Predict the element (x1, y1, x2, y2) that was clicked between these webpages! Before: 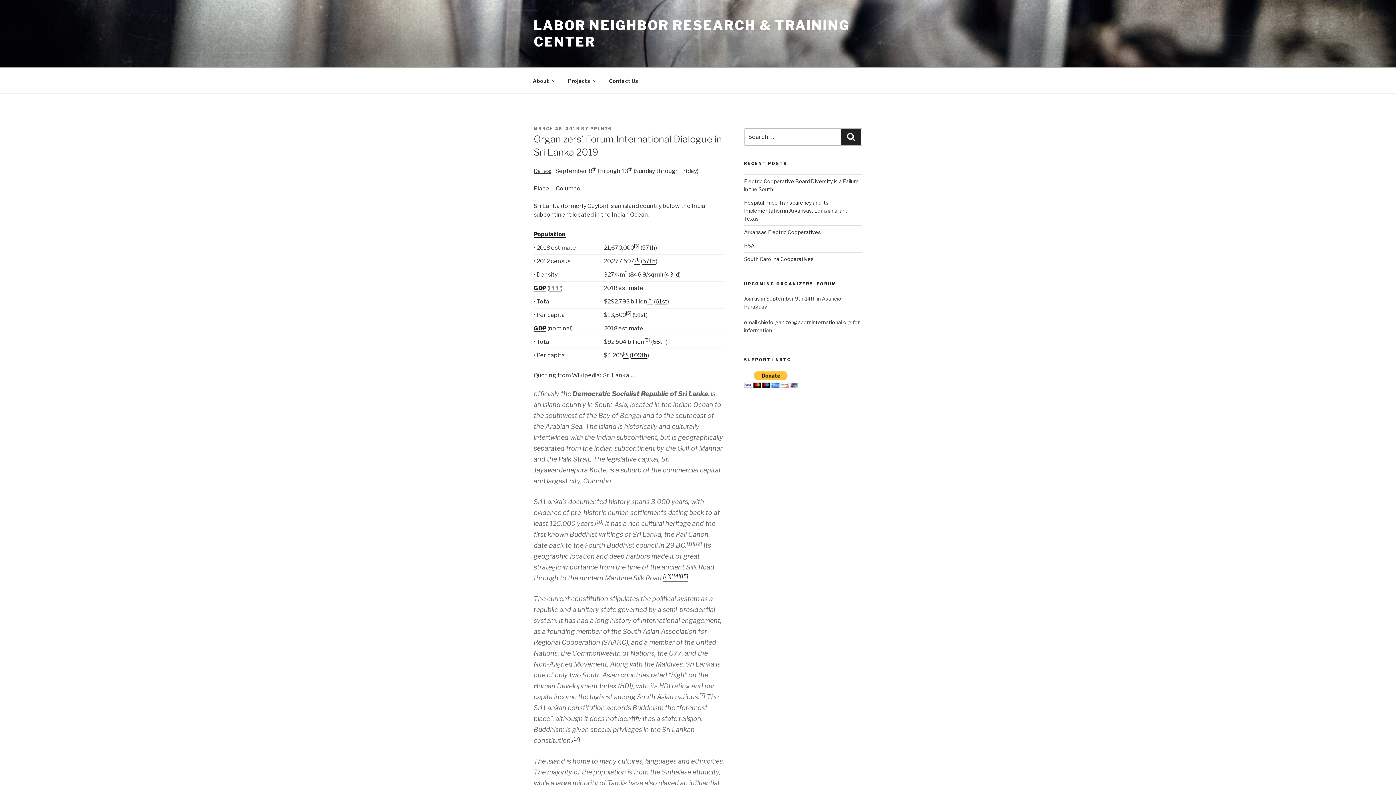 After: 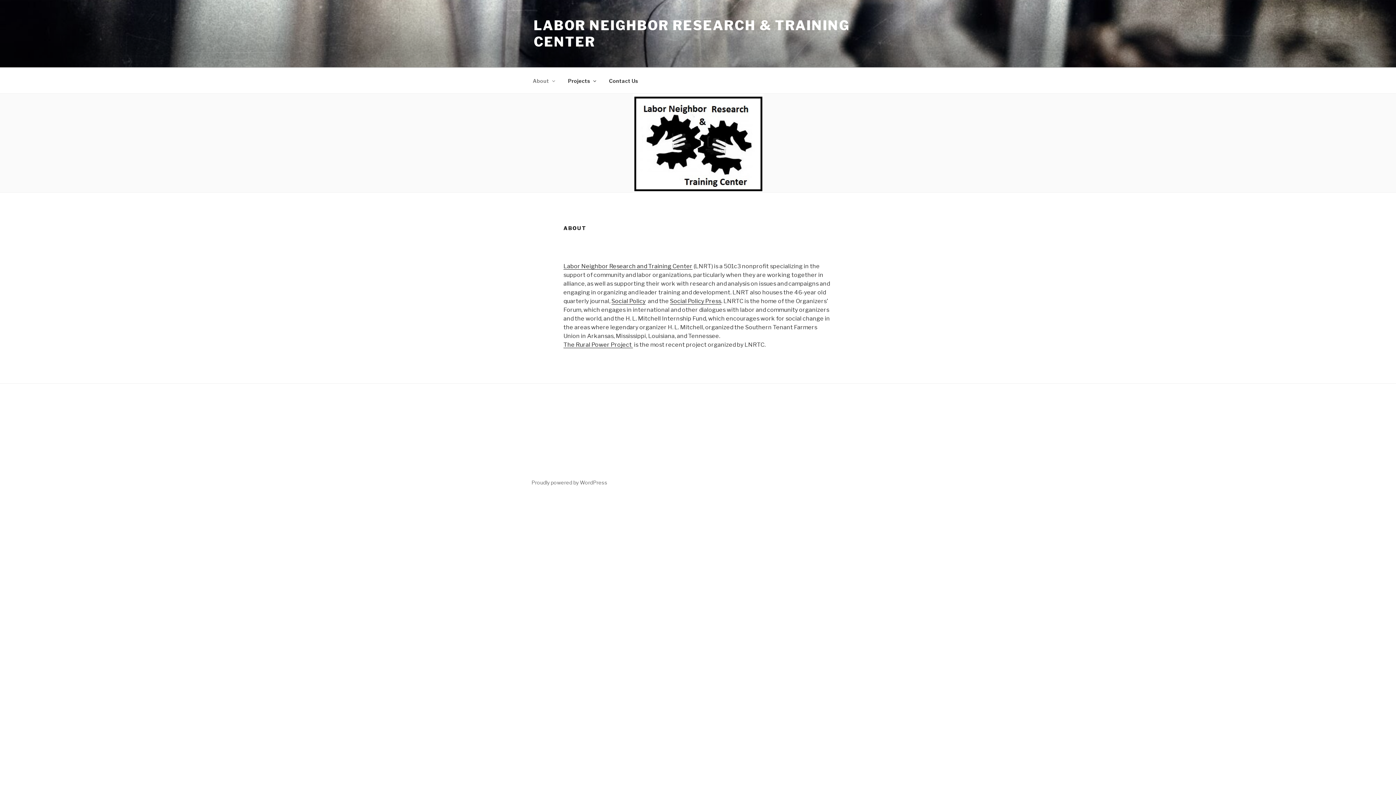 Action: bbox: (526, 71, 560, 89) label: About